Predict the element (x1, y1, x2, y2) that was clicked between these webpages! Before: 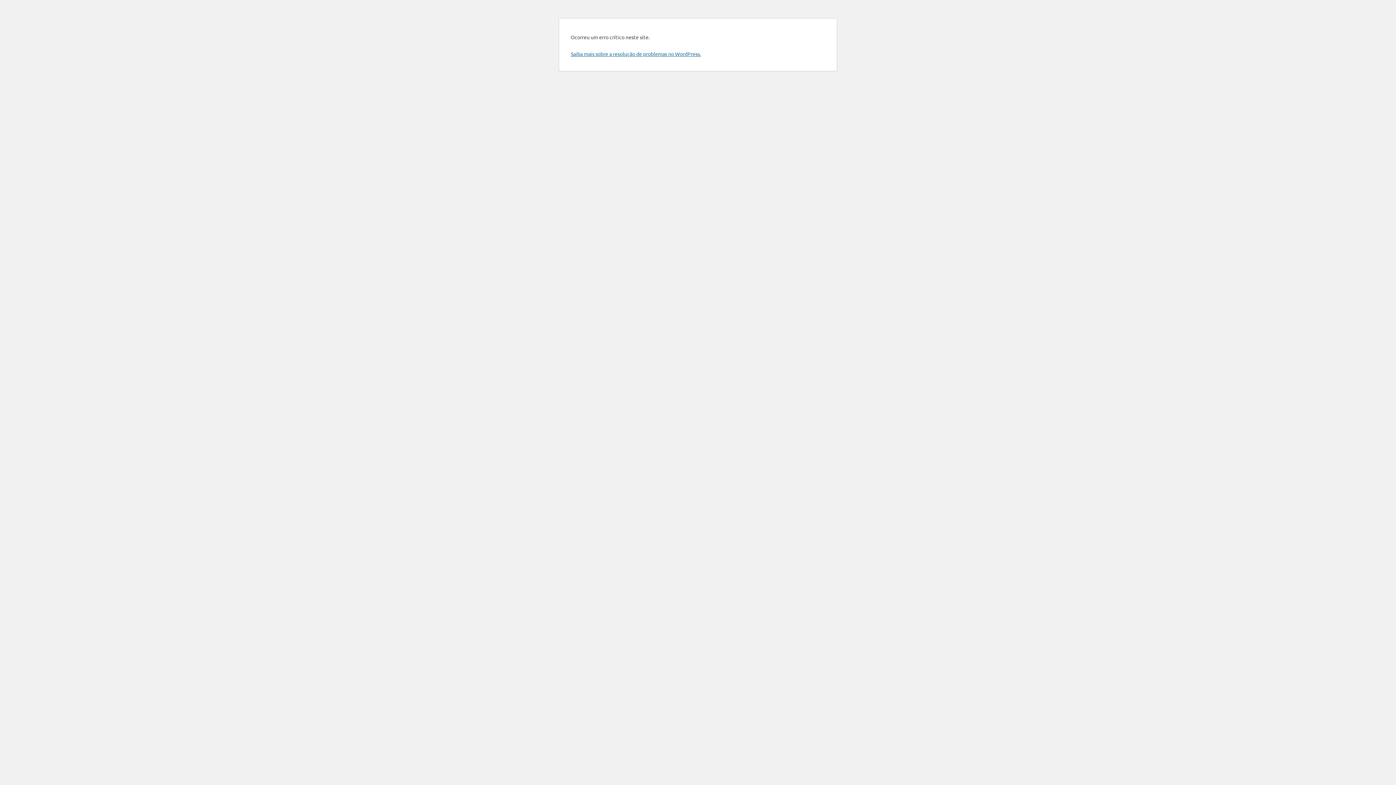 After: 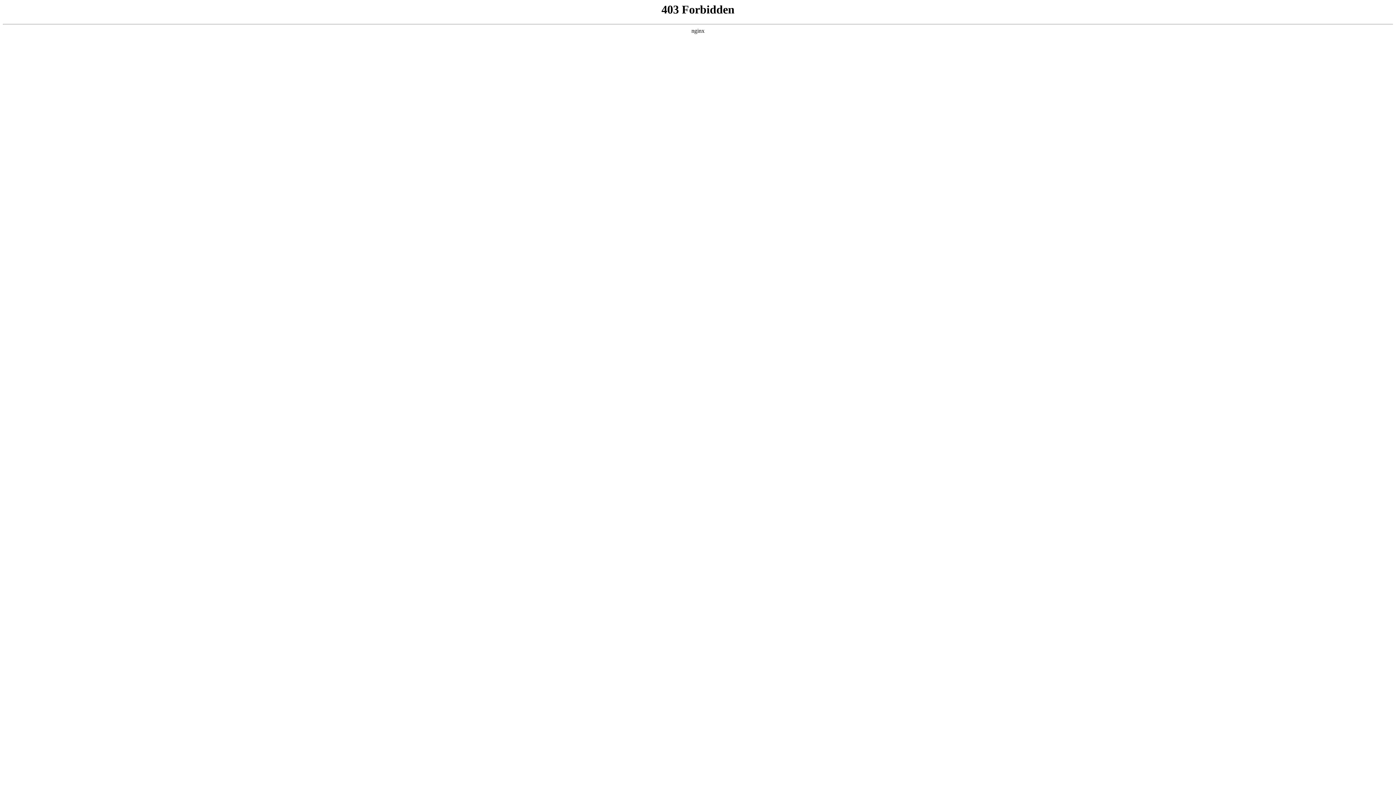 Action: bbox: (570, 50, 701, 57) label: Saiba mais sobre a resolução de problemas no WordPress.